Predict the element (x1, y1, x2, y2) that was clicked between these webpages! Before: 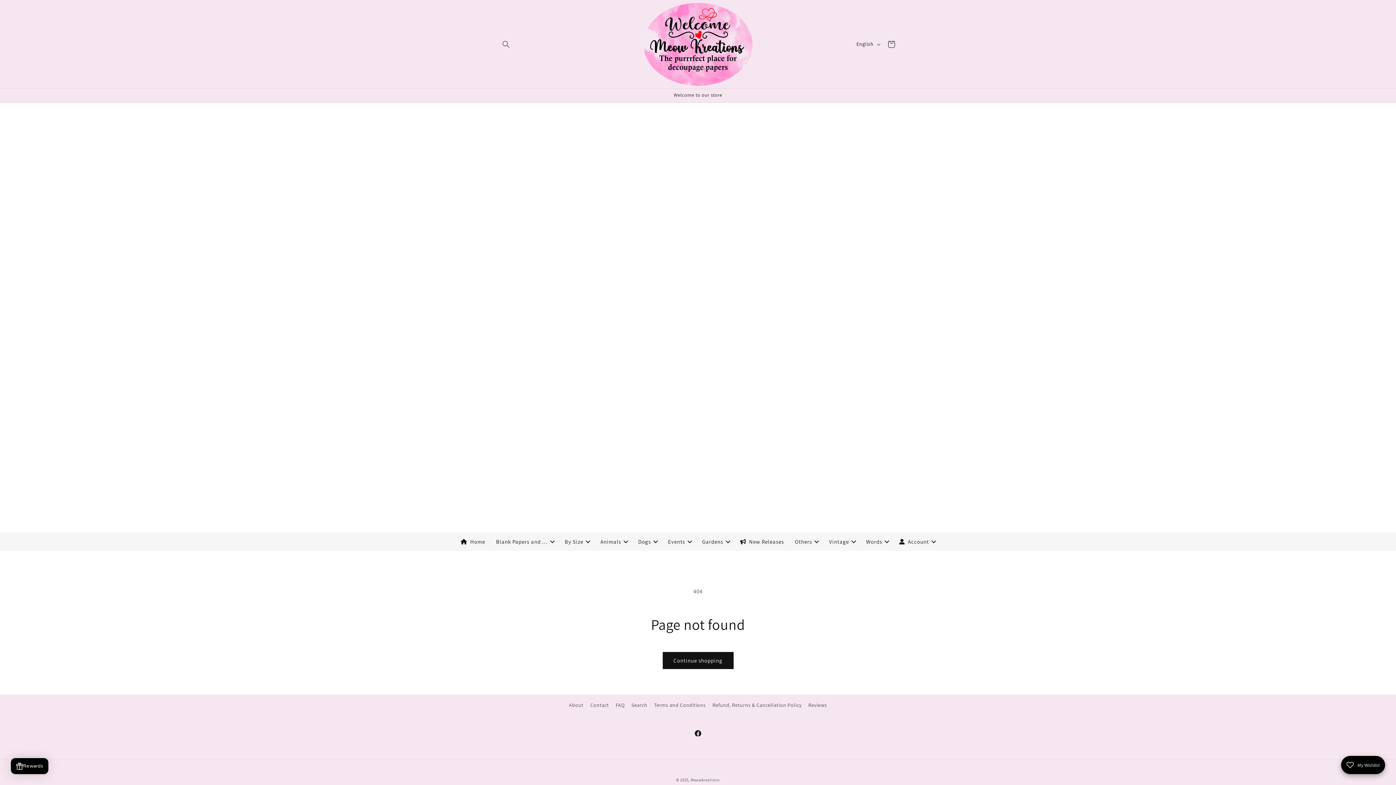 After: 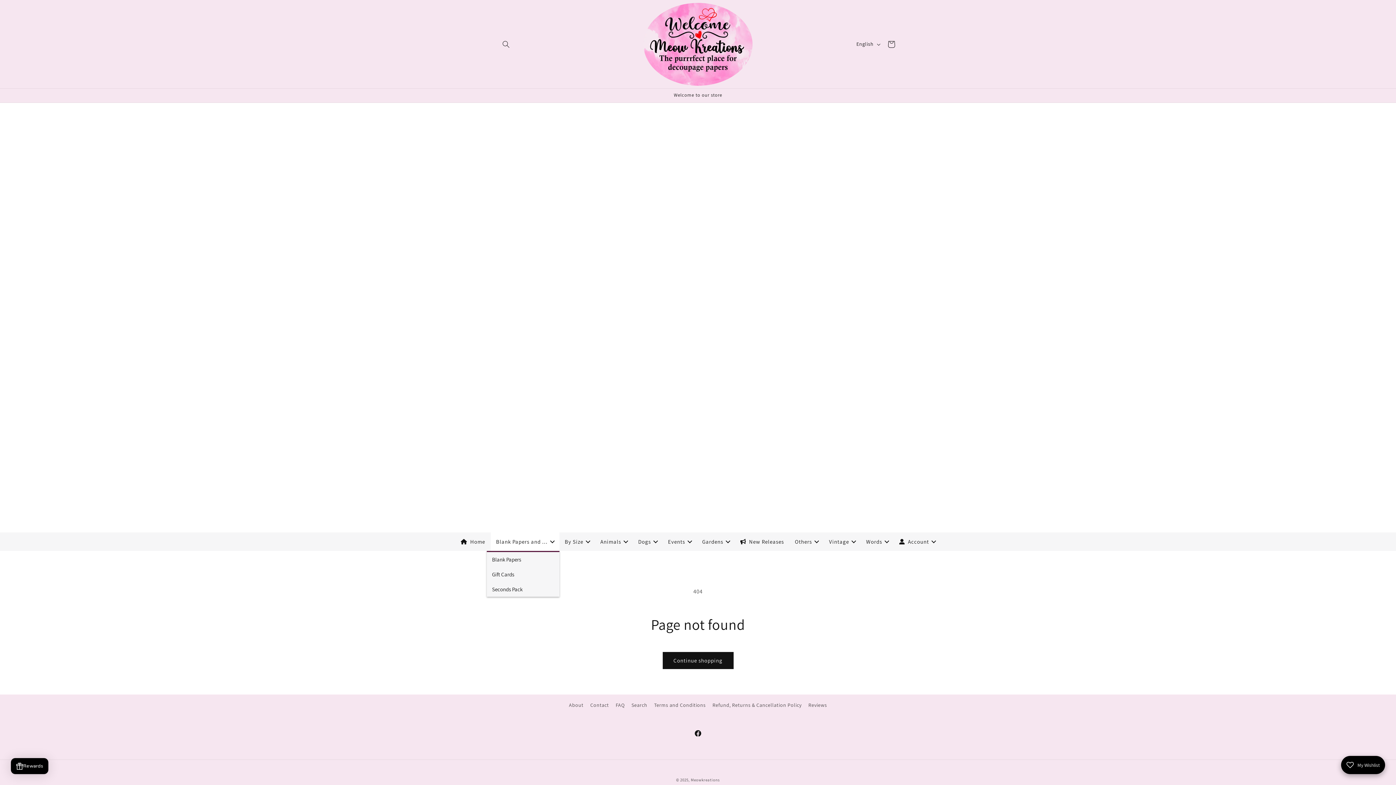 Action: bbox: (490, 532, 559, 551) label: Blank Papers and ...